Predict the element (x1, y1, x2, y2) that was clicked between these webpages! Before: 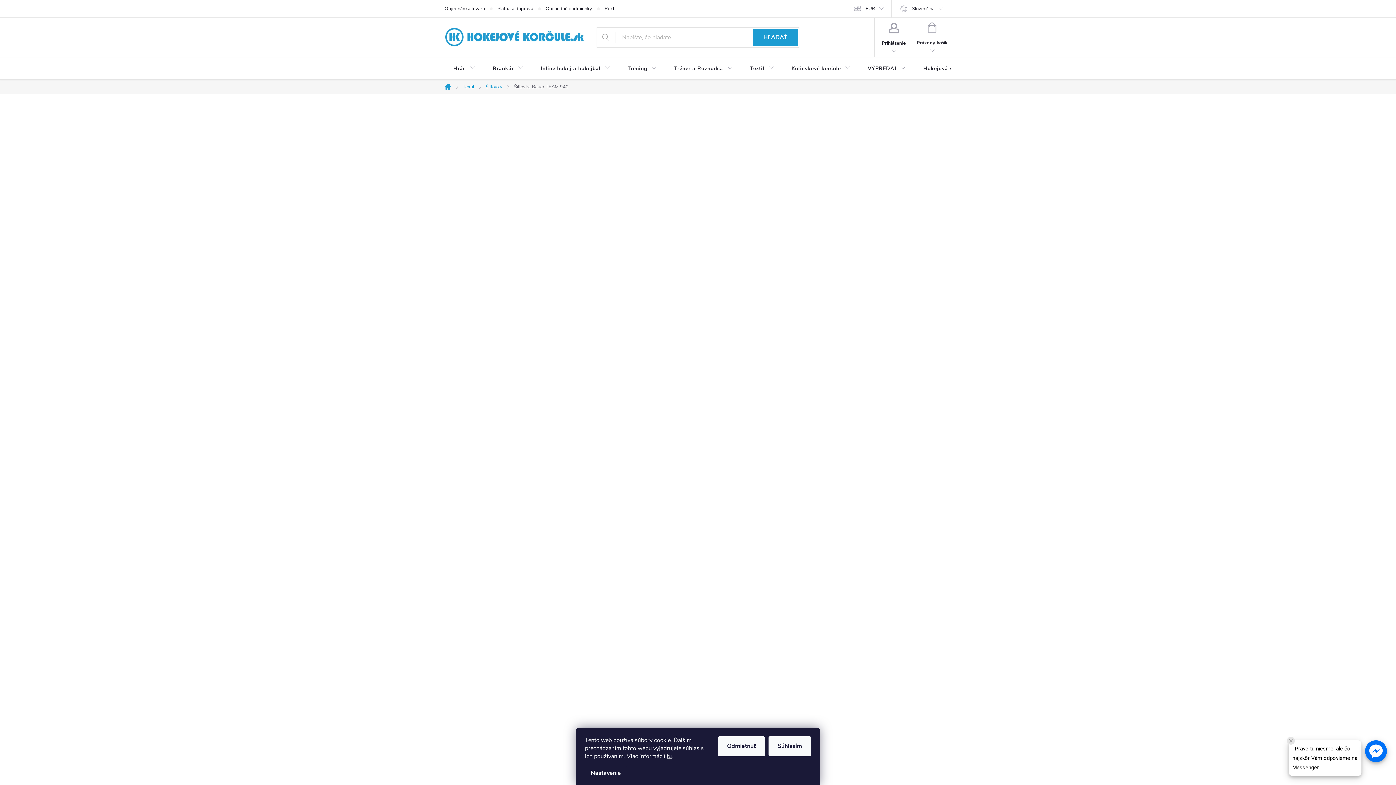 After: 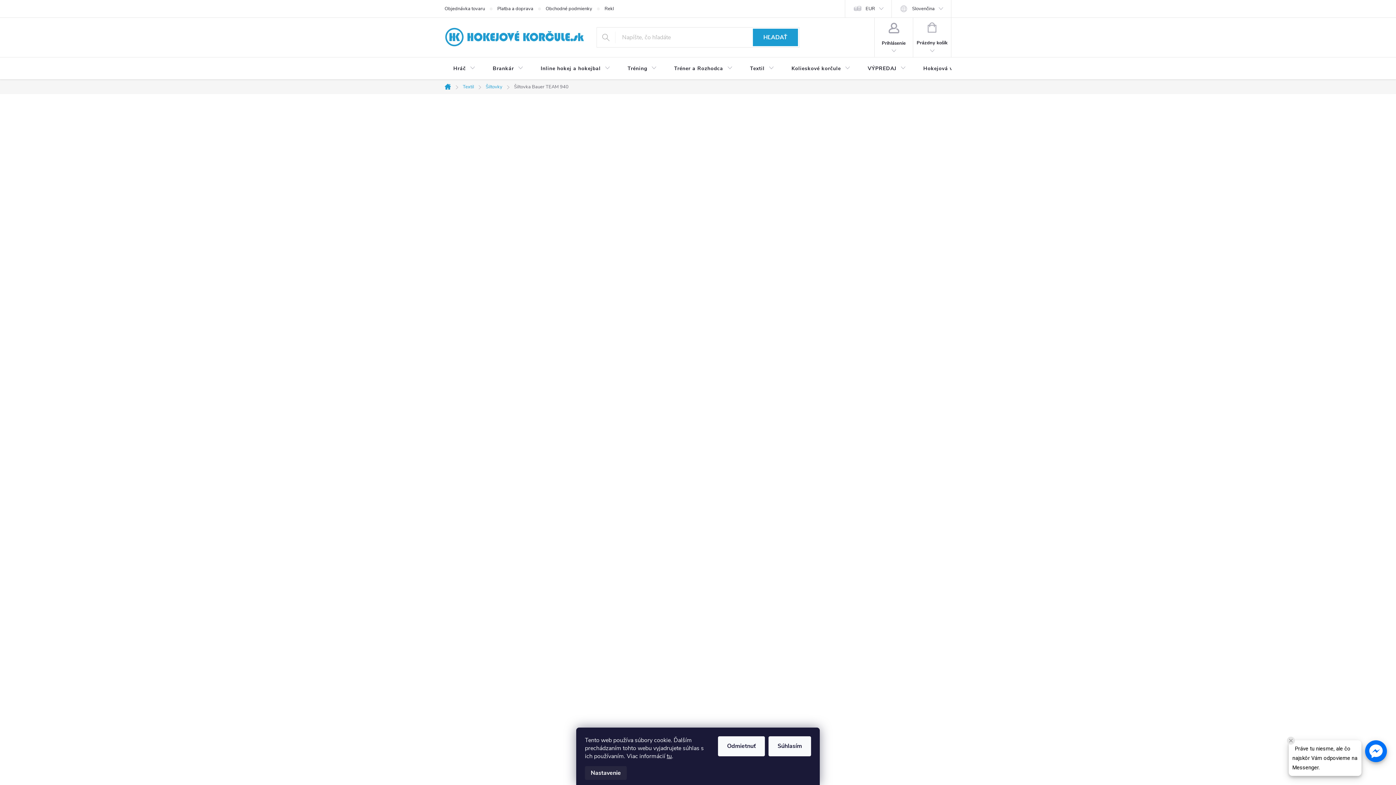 Action: label: Nastavenie bbox: (585, 766, 626, 780)